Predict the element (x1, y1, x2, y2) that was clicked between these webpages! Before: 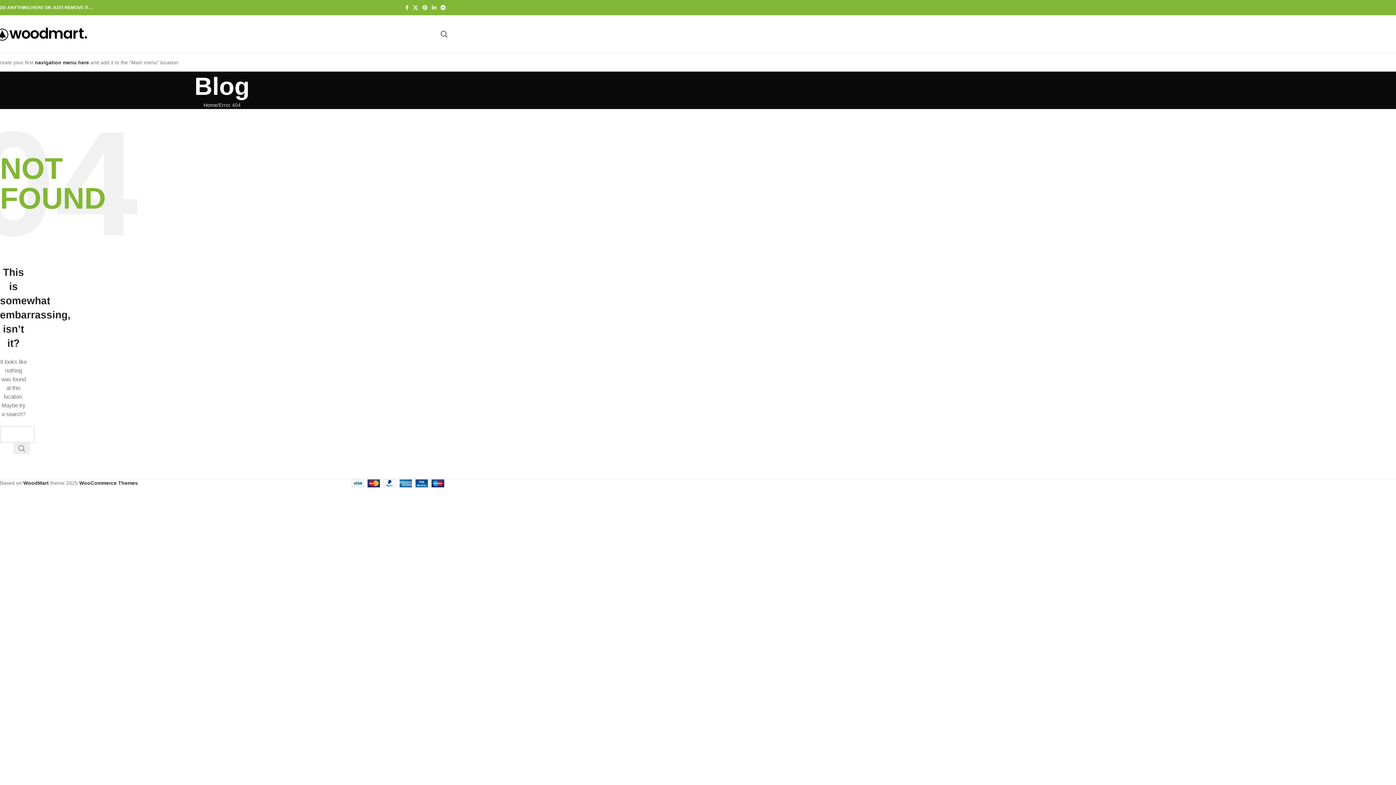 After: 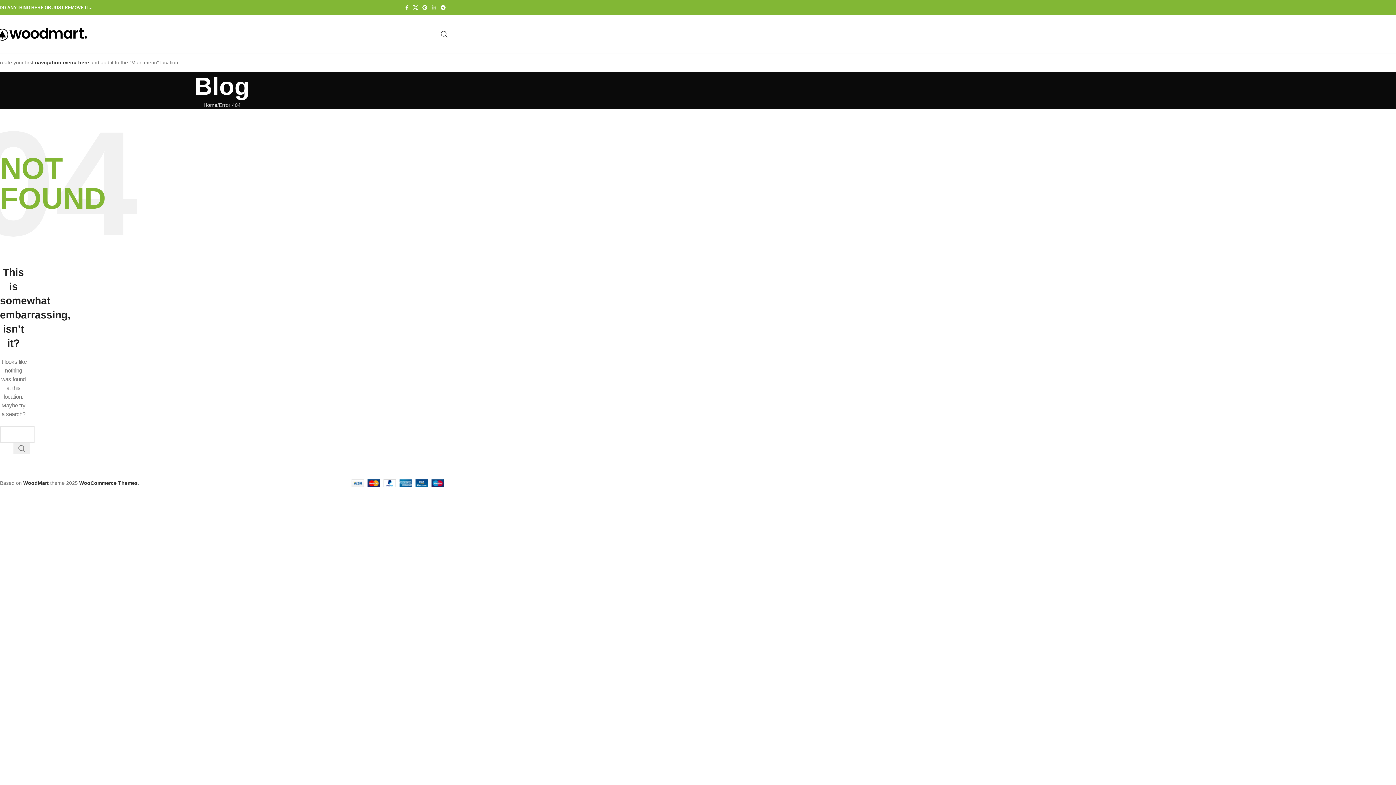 Action: bbox: (429, 2, 438, 12) label: Linkedin social link